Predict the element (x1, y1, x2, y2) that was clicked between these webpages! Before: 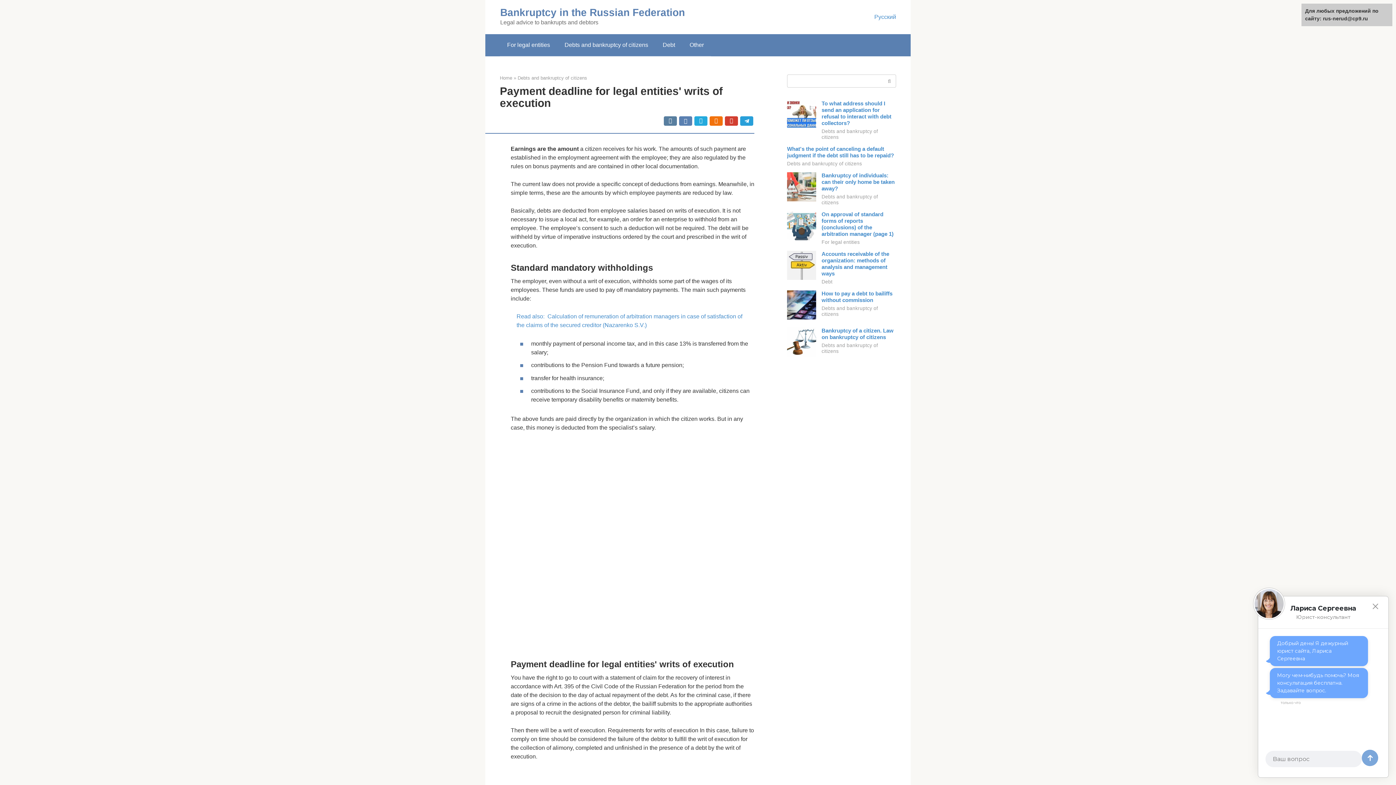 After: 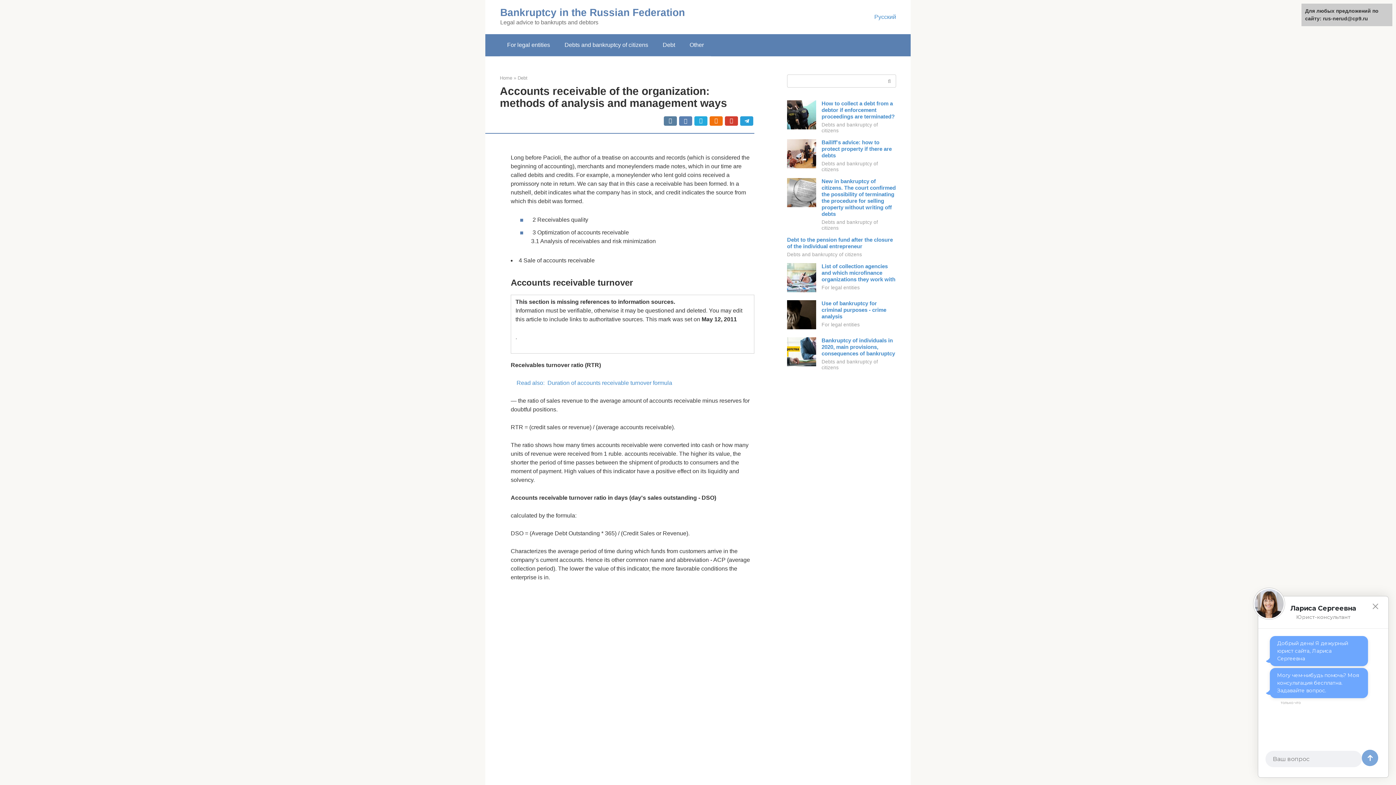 Action: bbox: (787, 274, 816, 281)